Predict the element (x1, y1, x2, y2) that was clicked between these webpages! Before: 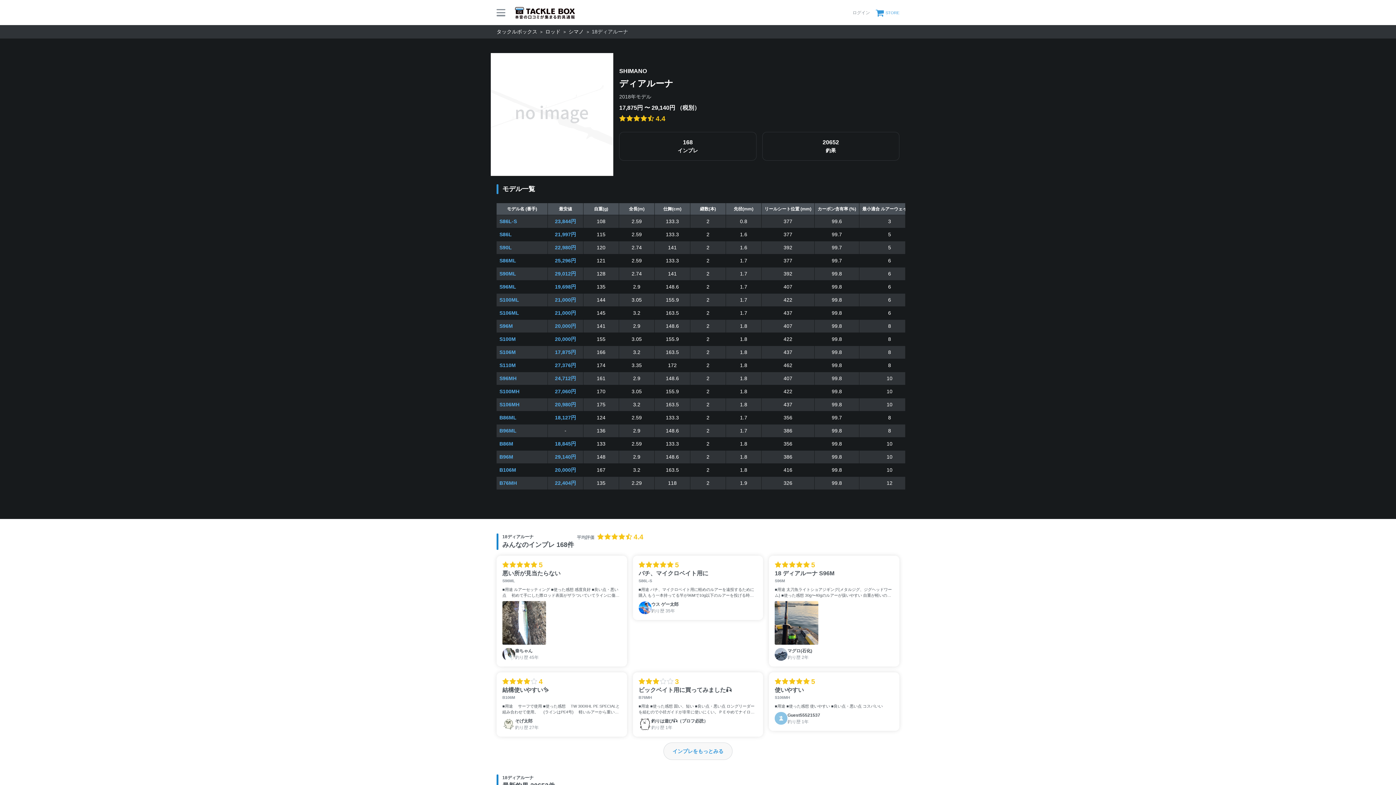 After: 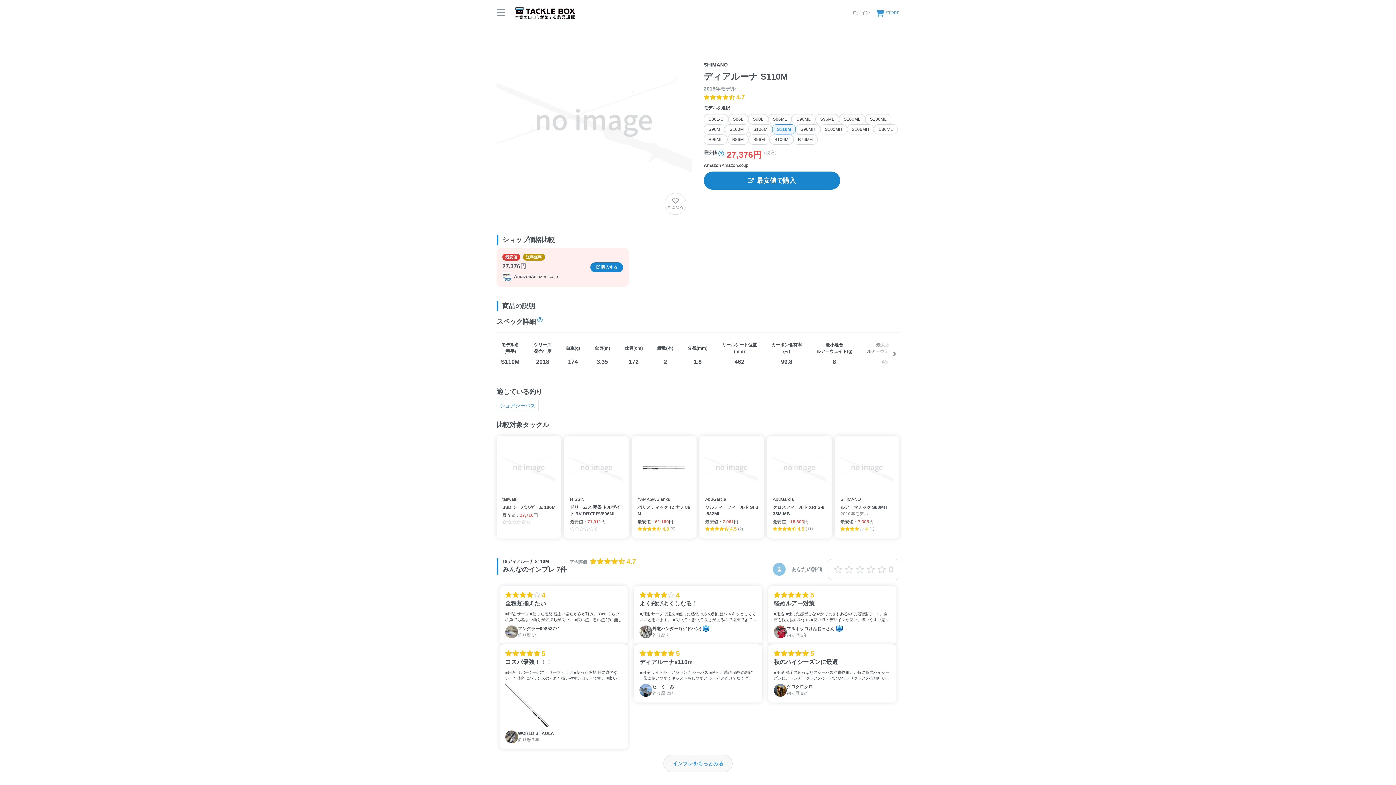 Action: label: 27,376円 bbox: (555, 362, 576, 368)